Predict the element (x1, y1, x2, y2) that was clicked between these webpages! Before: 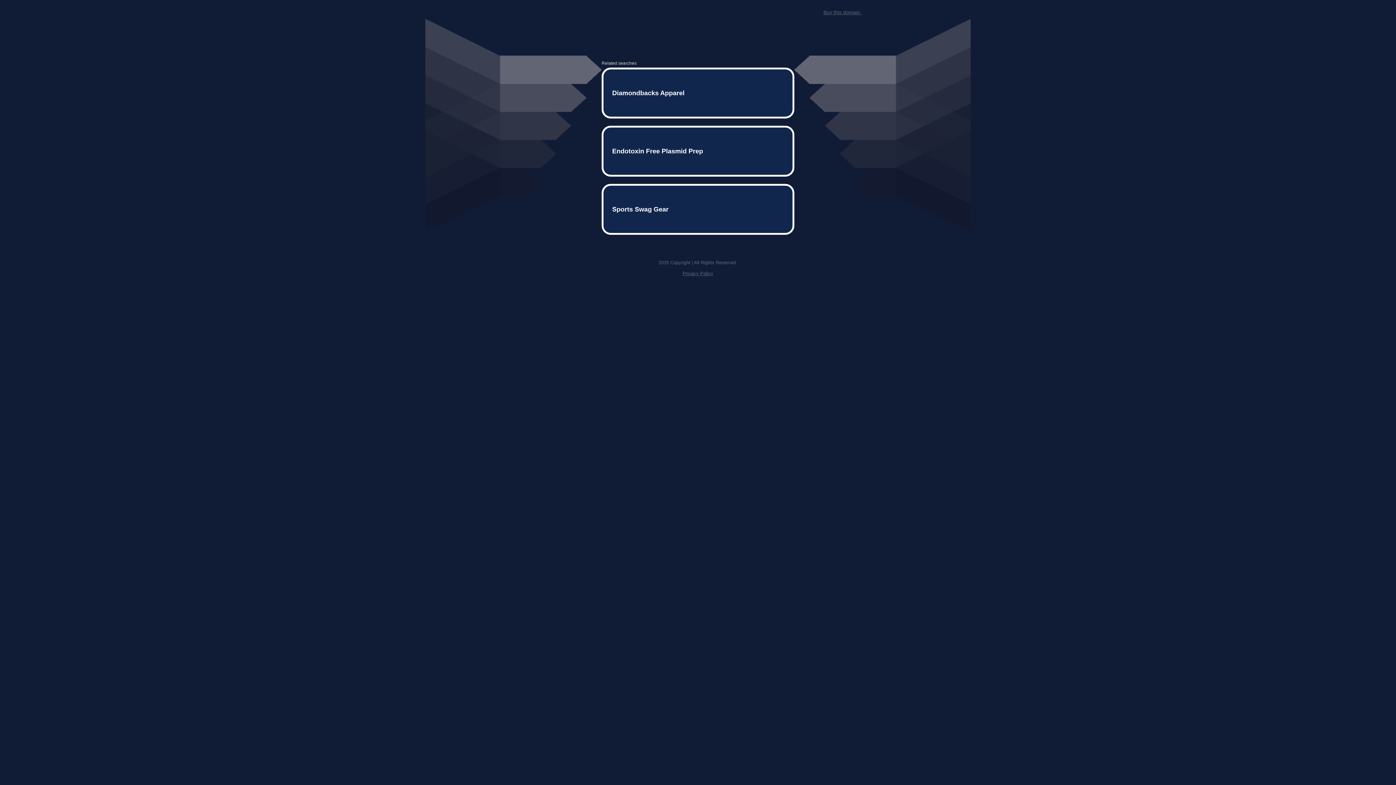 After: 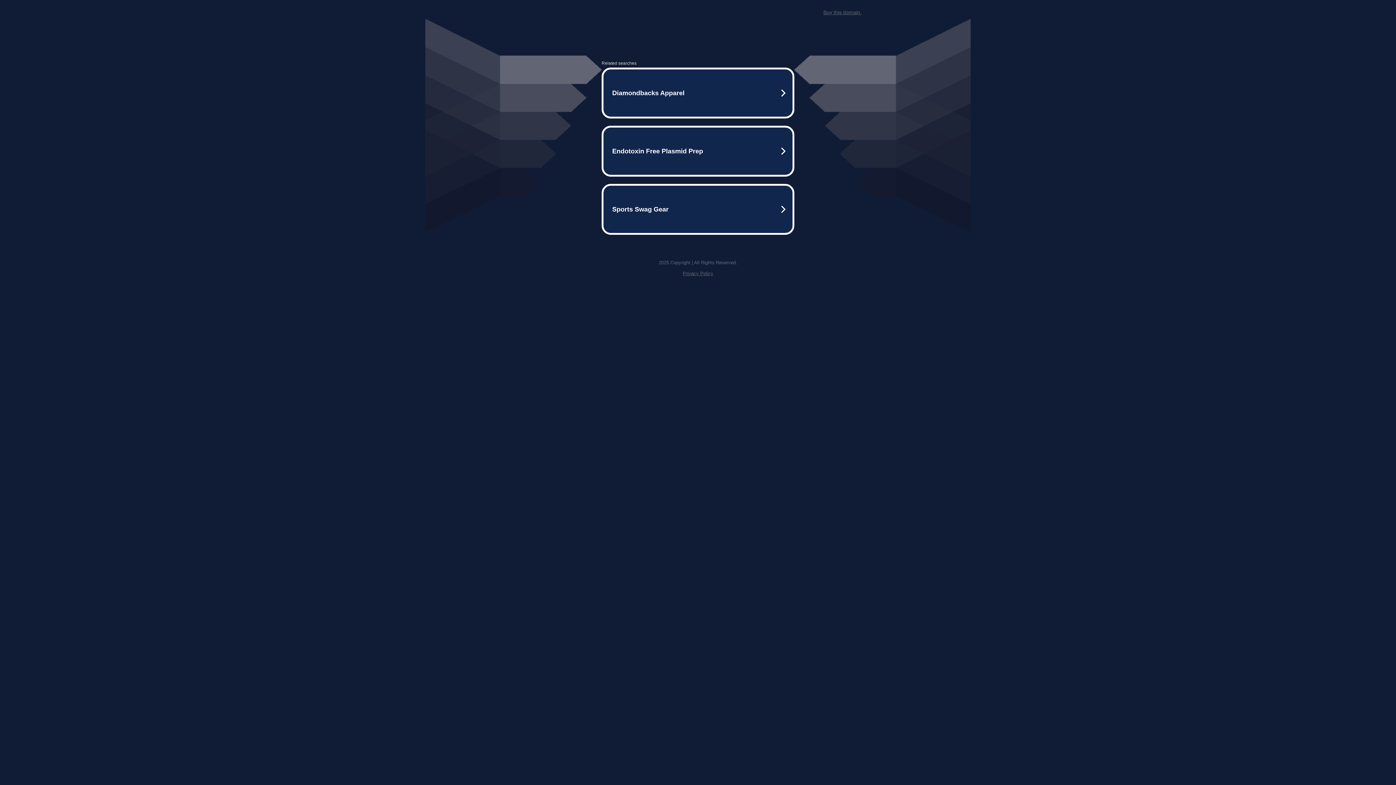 Action: label: Buy this domain. bbox: (823, 9, 861, 15)